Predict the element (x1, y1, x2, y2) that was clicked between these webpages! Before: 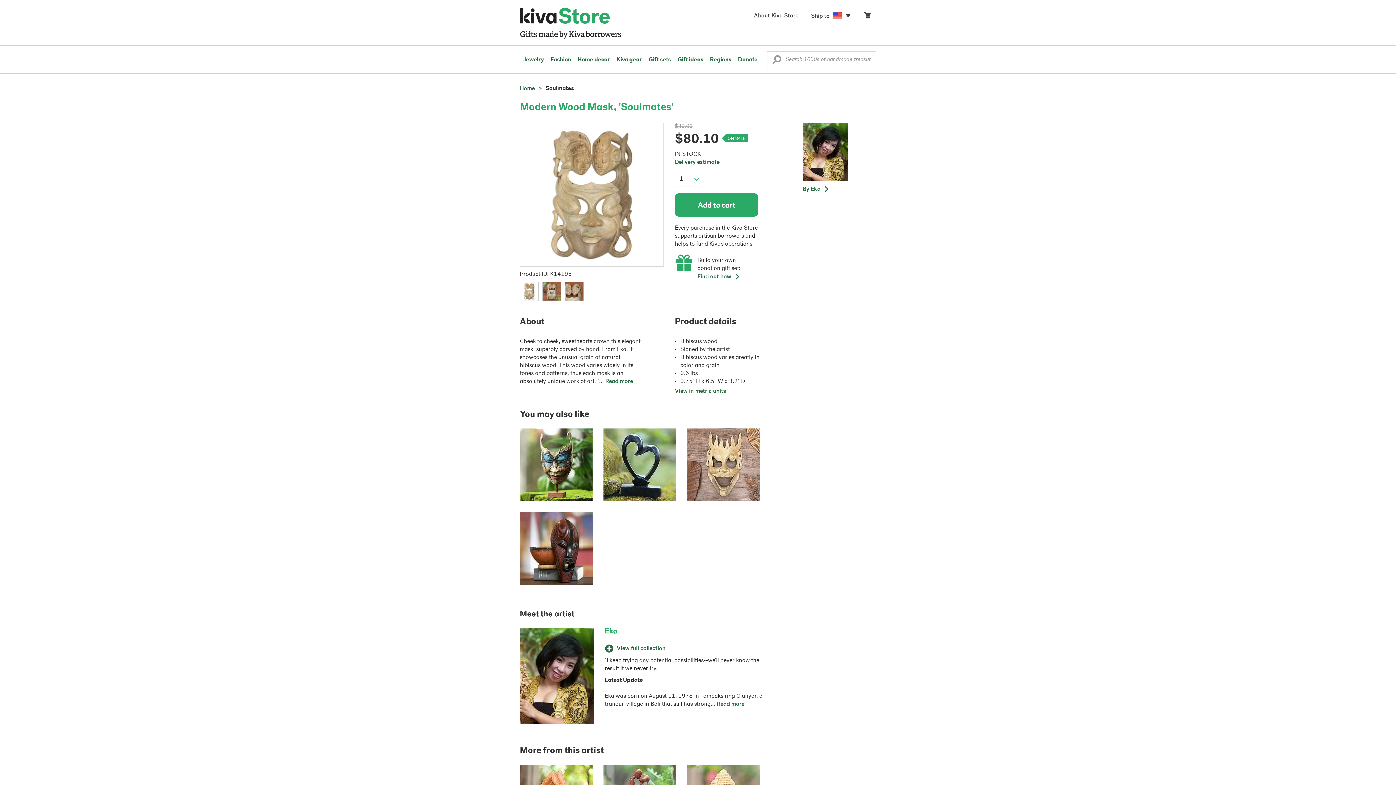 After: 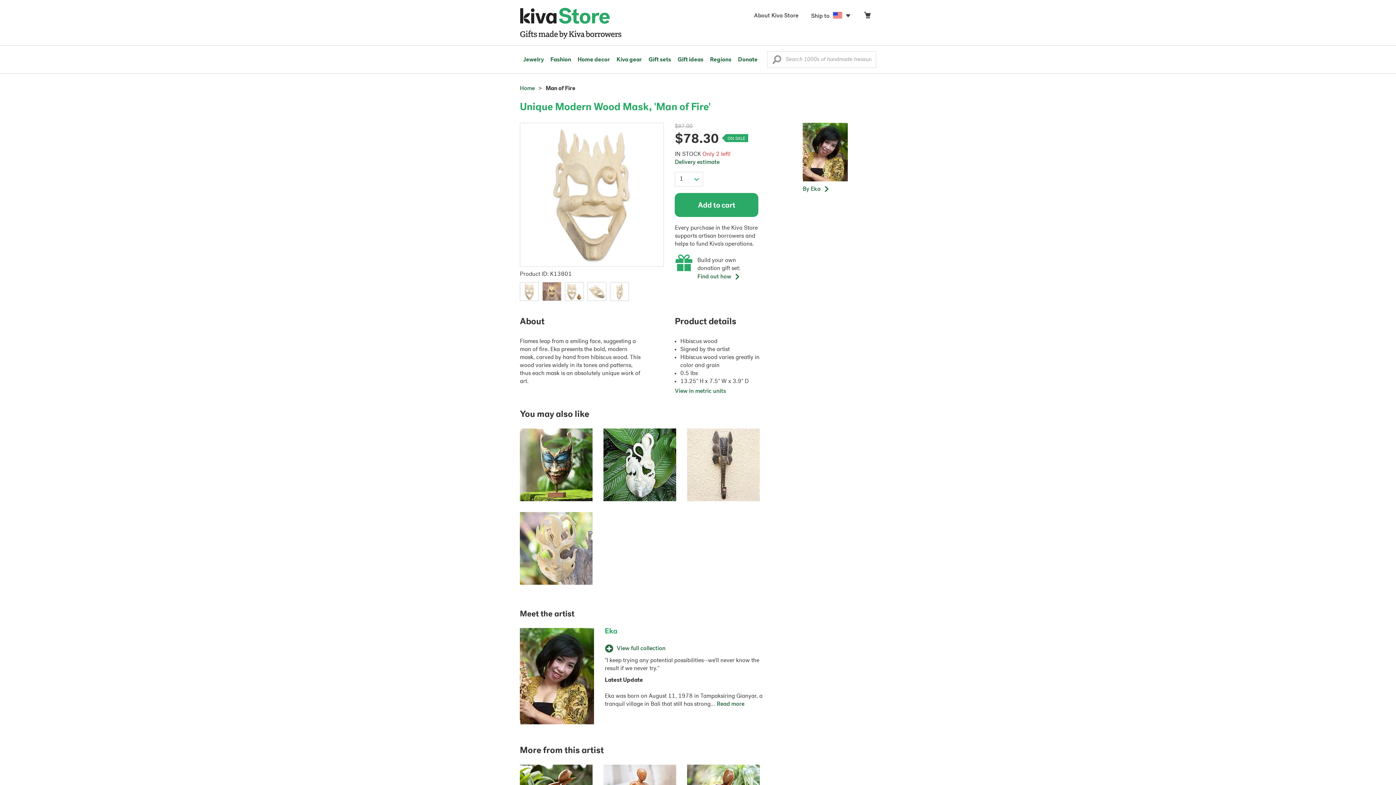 Action: bbox: (687, 462, 760, 468)